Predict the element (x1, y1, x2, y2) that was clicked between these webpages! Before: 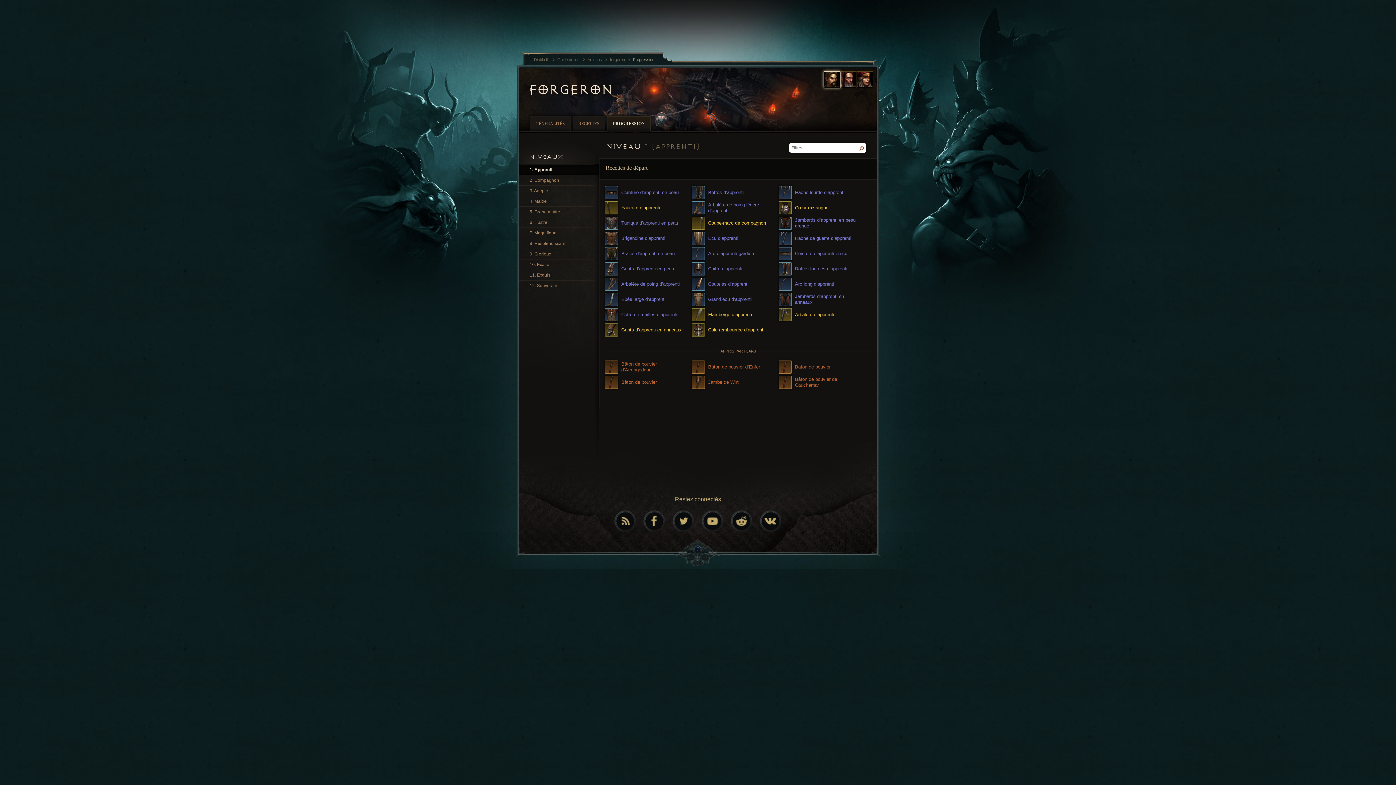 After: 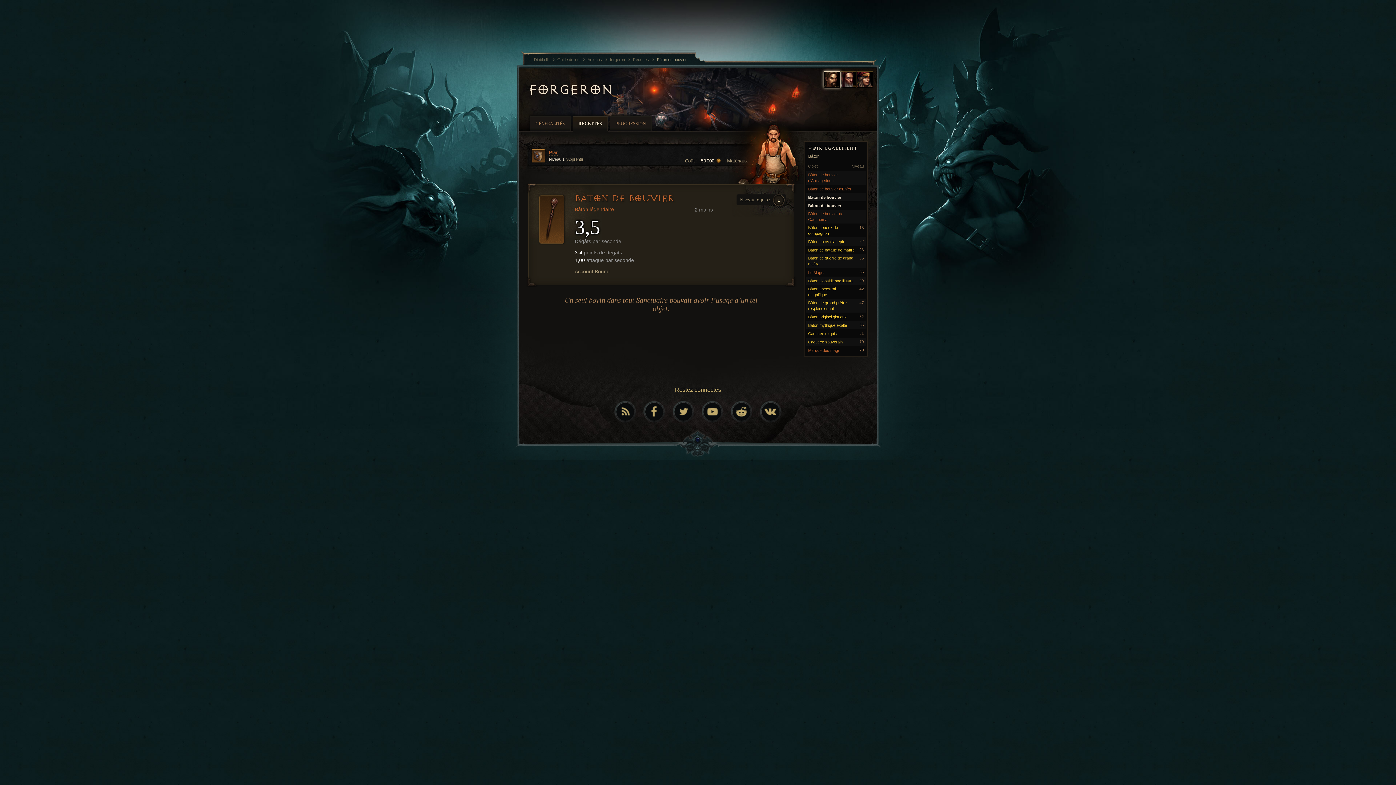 Action: bbox: (778, 360, 864, 373) label:  Bâton de bouvier